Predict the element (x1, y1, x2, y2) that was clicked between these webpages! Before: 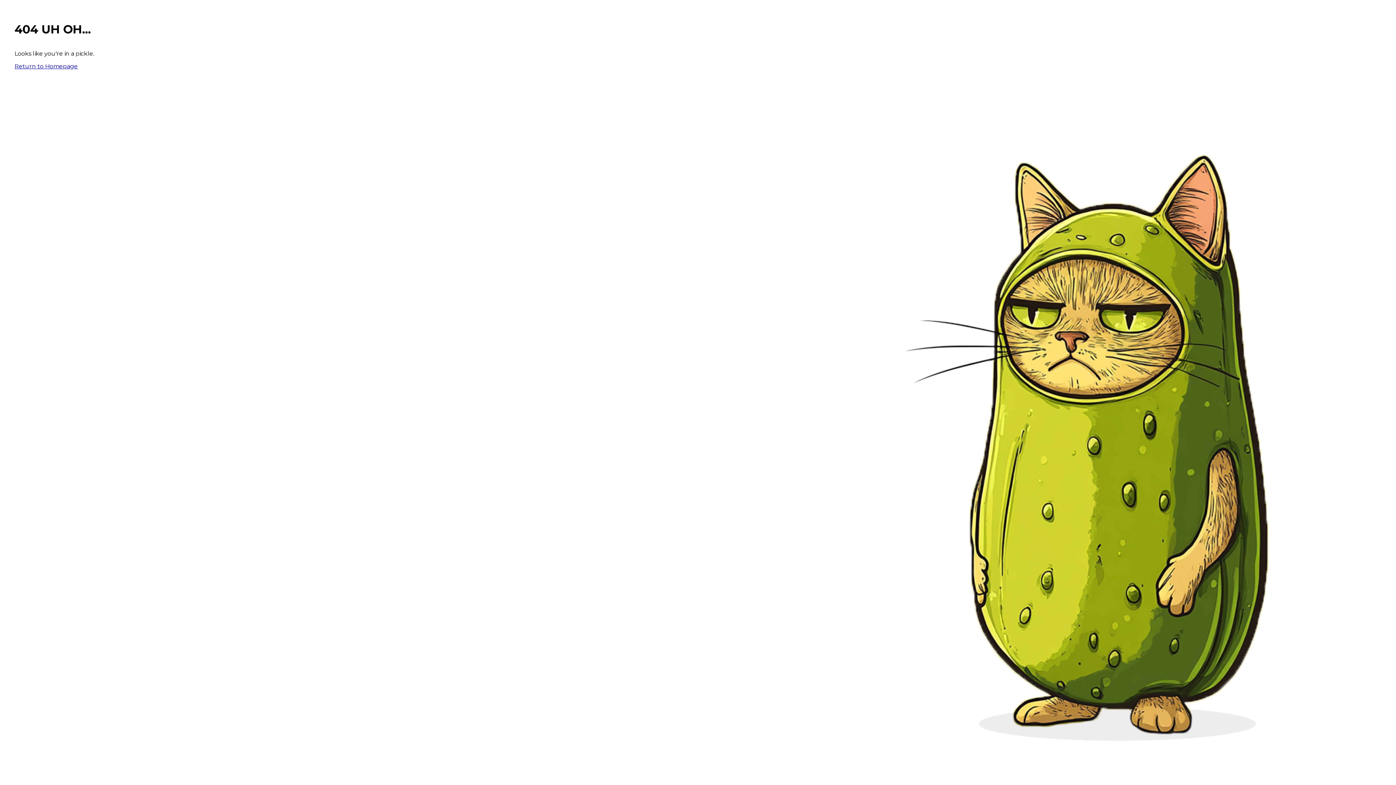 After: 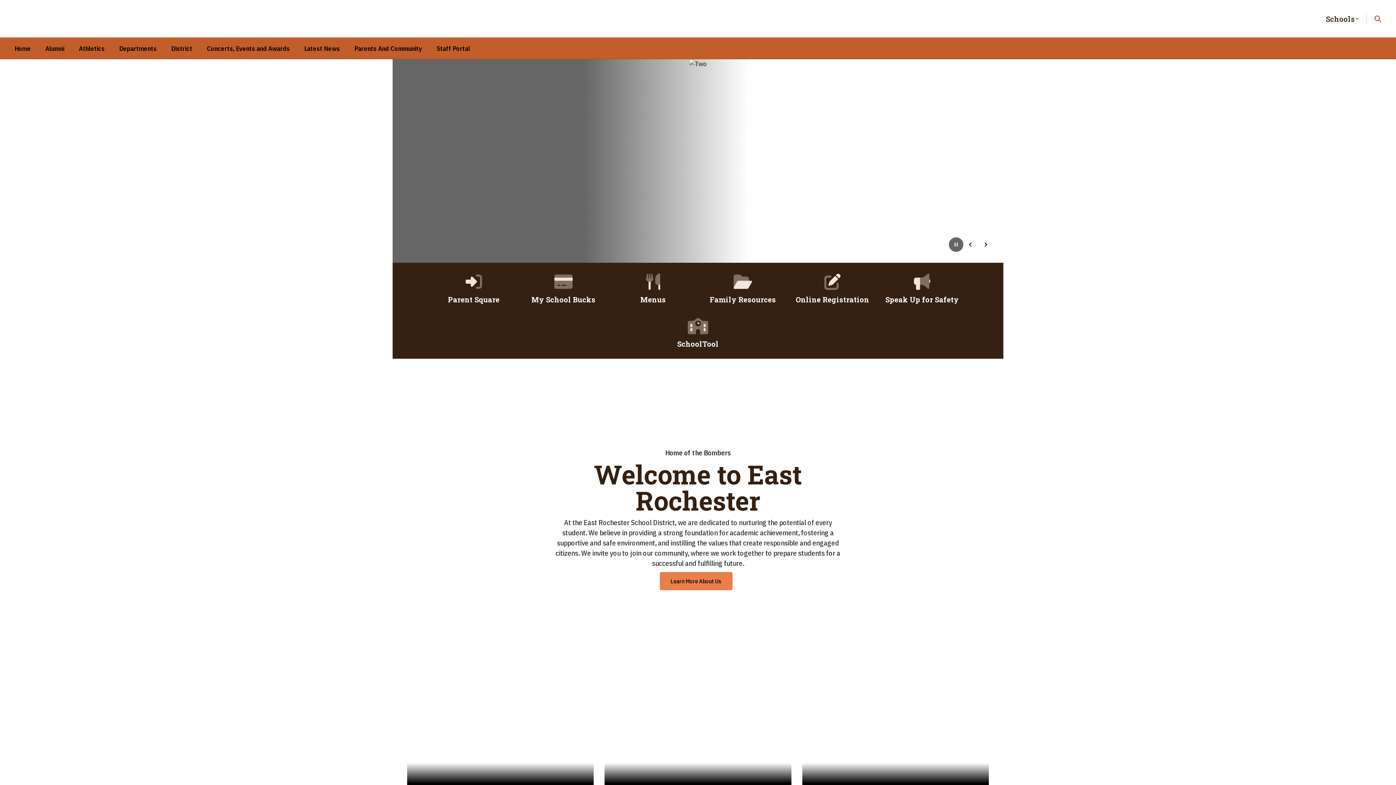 Action: label: Return to Homepage bbox: (14, 62, 77, 69)